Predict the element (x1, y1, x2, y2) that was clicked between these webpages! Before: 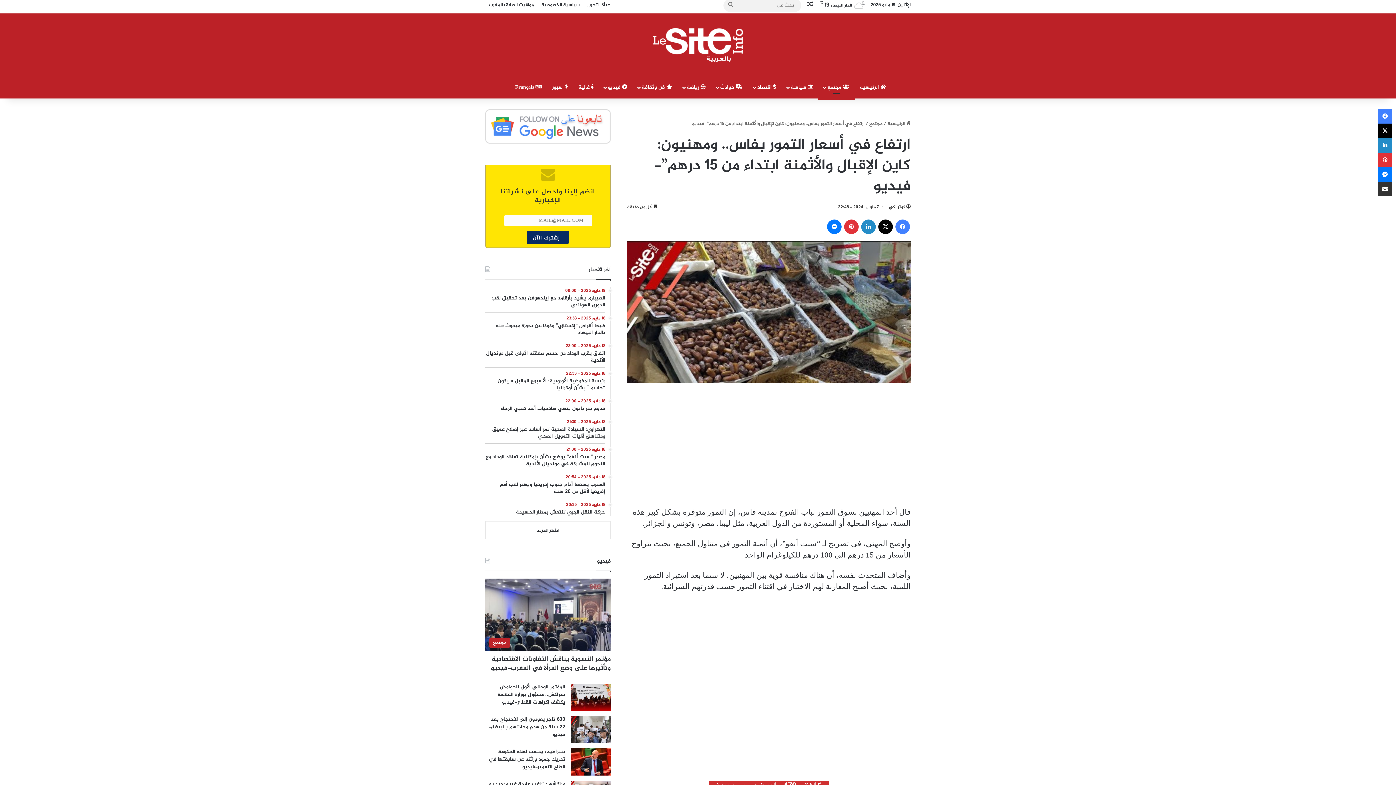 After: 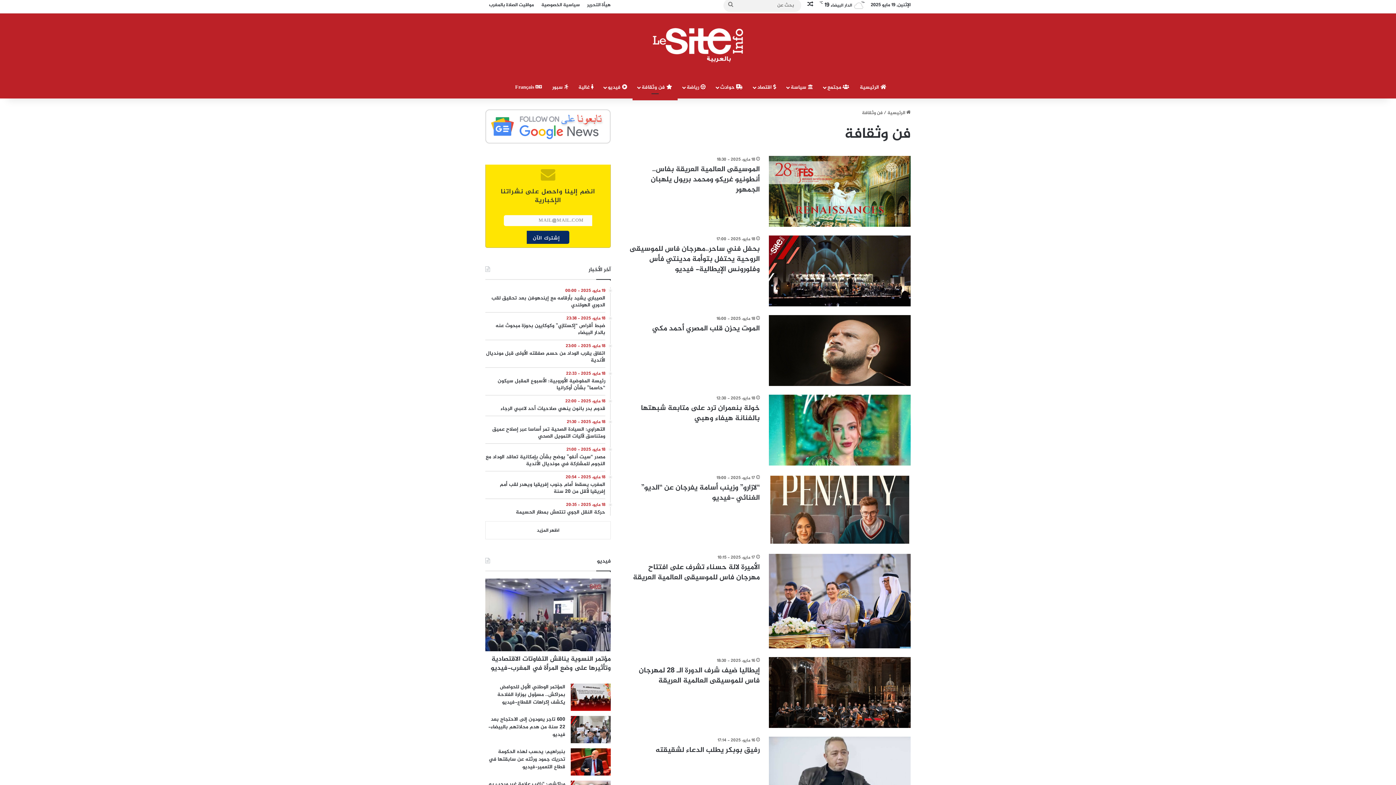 Action: label:  فن وثقافة bbox: (632, 76, 677, 98)